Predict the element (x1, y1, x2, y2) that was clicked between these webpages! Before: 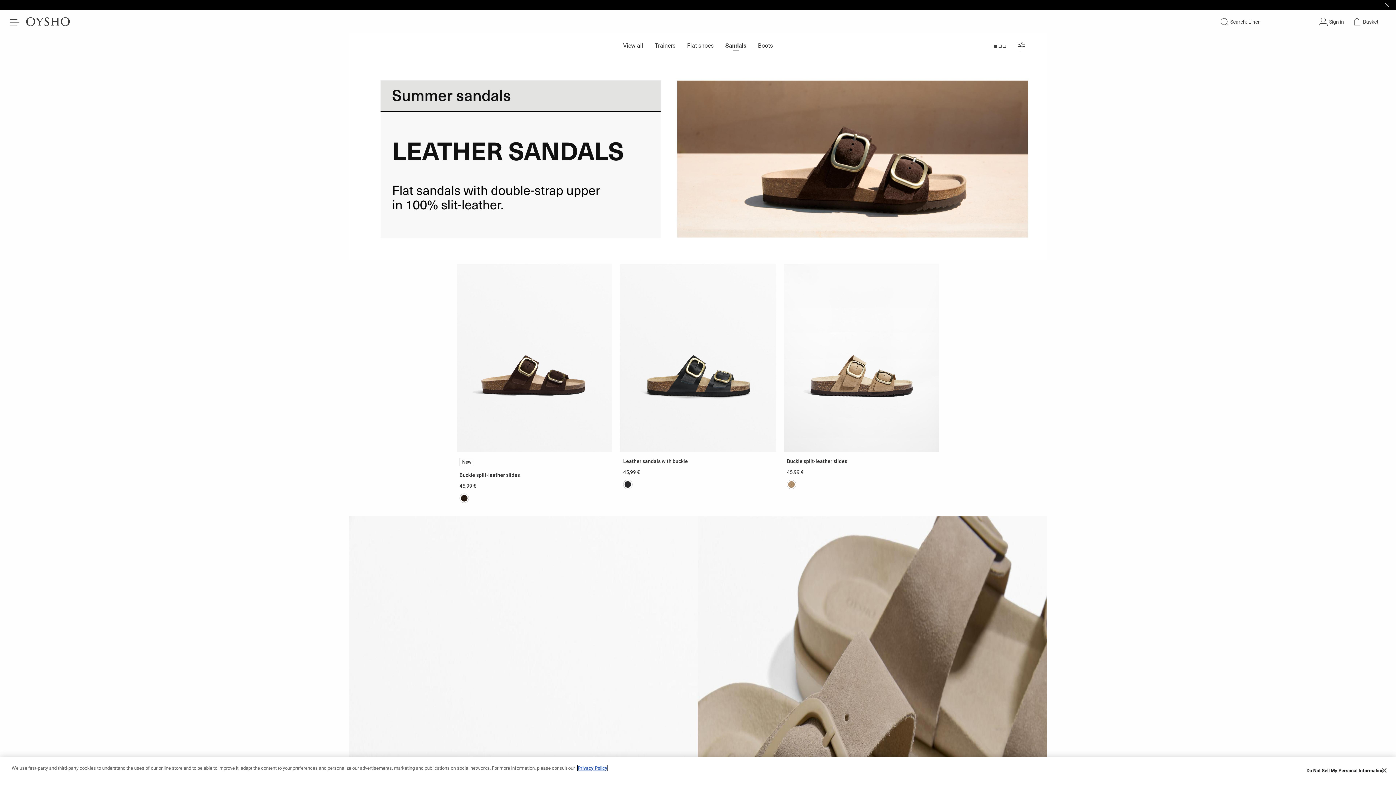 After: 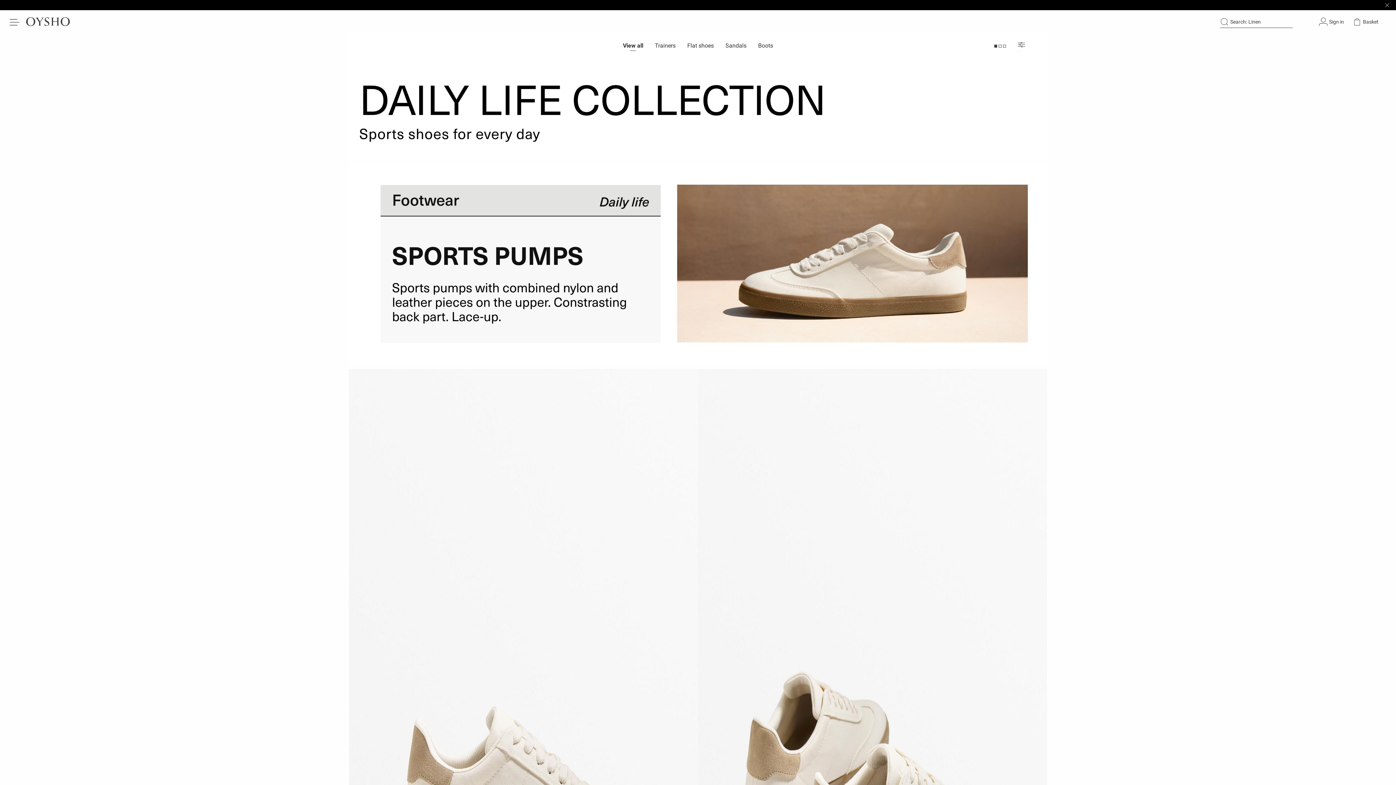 Action: label: View all bbox: (621, 36, 644, 55)